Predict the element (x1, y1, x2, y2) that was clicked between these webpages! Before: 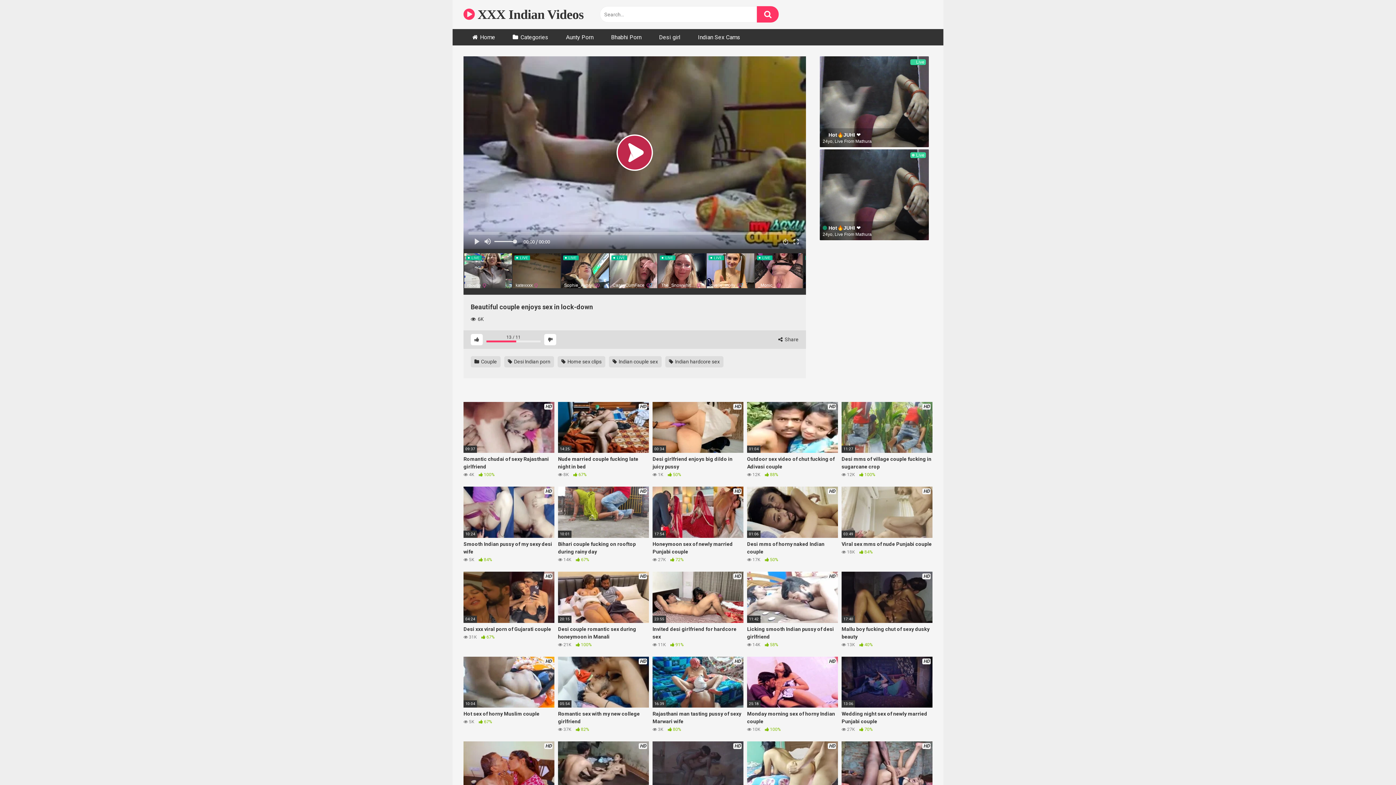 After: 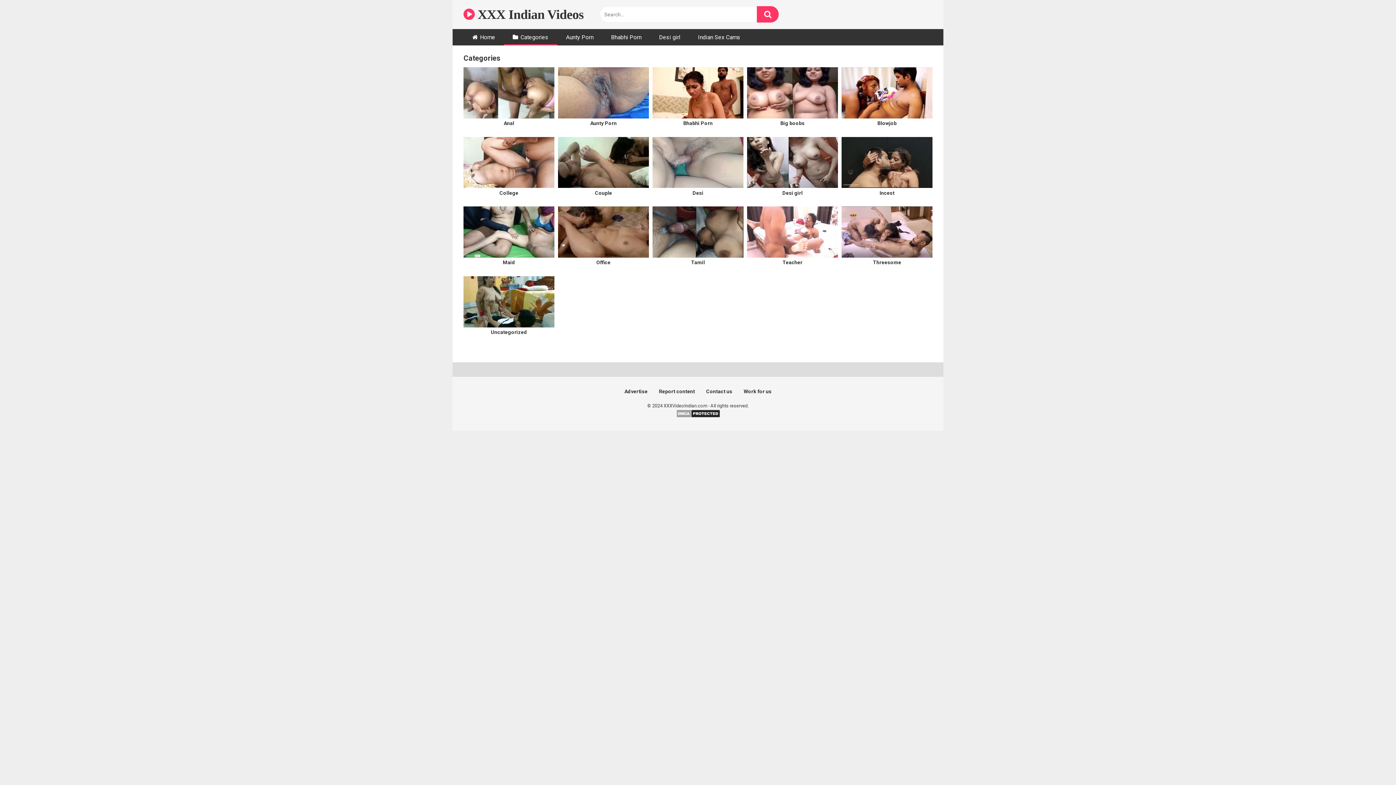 Action: bbox: (504, 29, 557, 45) label: Categories